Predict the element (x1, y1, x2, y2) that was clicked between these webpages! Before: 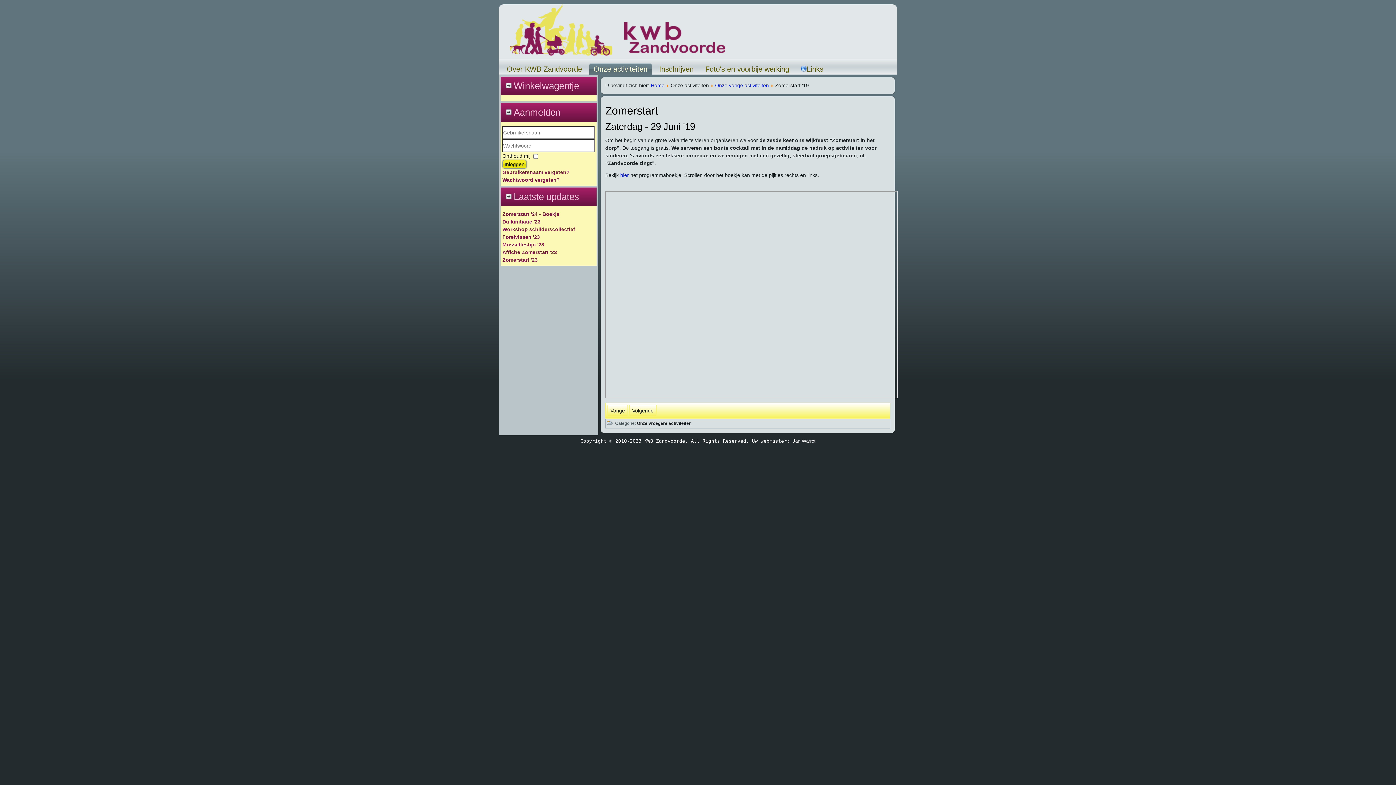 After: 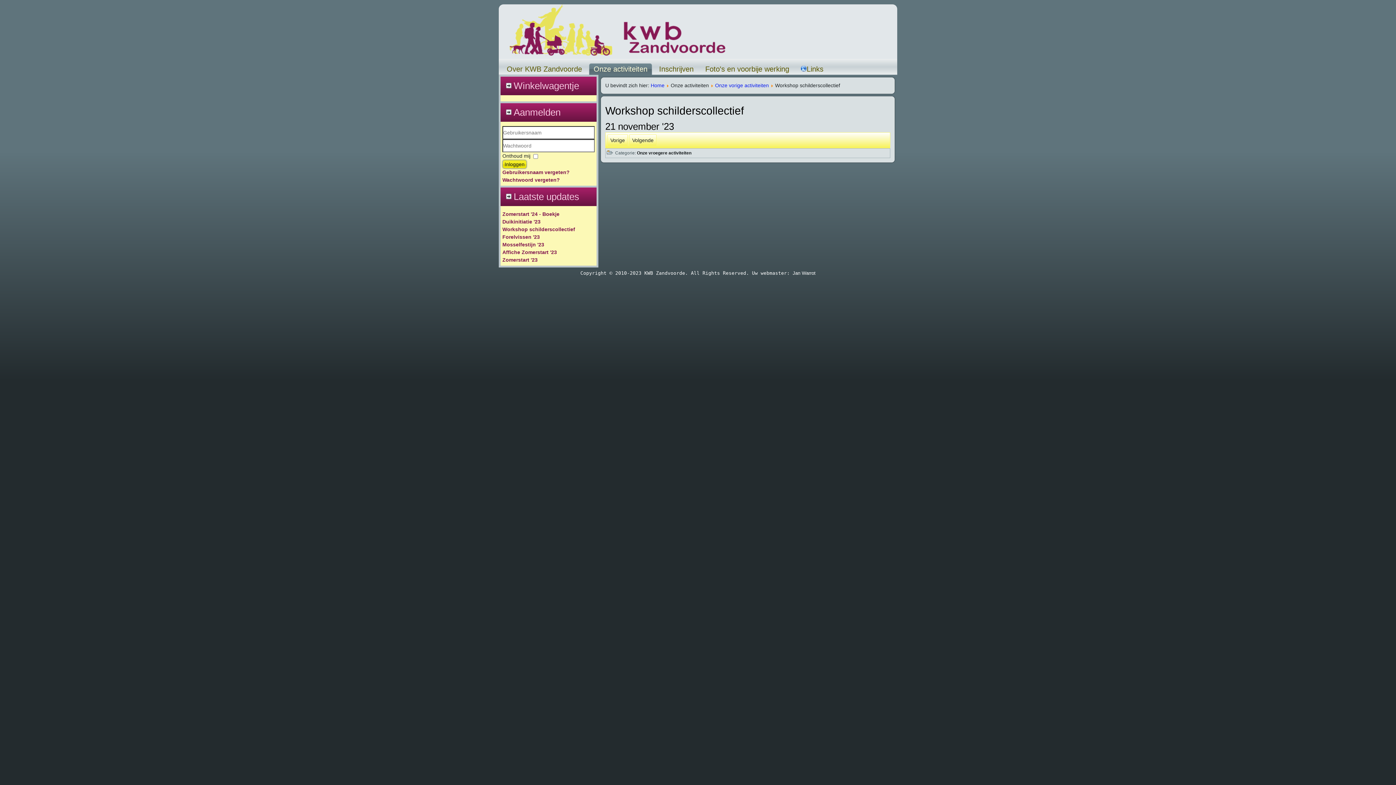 Action: bbox: (502, 226, 575, 232) label: Workshop schilderscollectief